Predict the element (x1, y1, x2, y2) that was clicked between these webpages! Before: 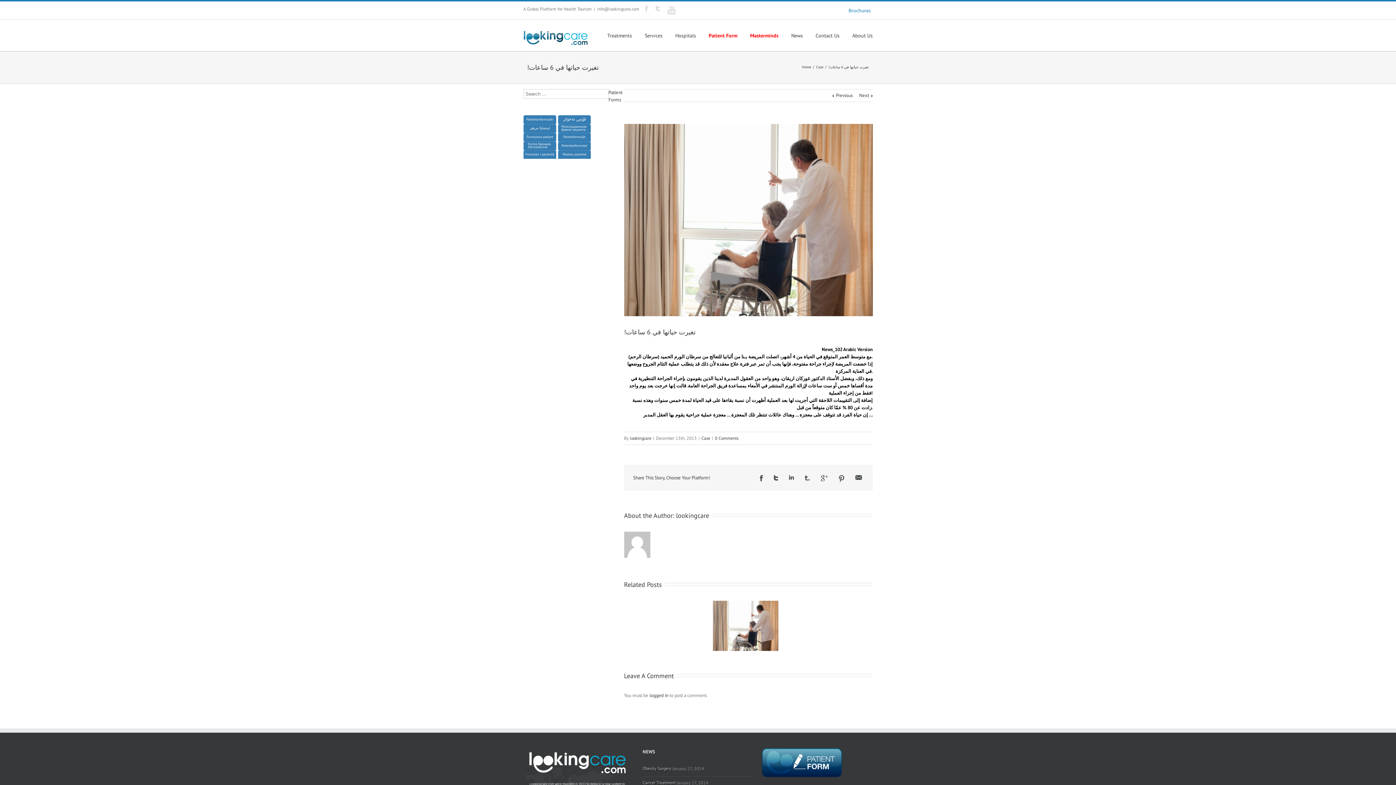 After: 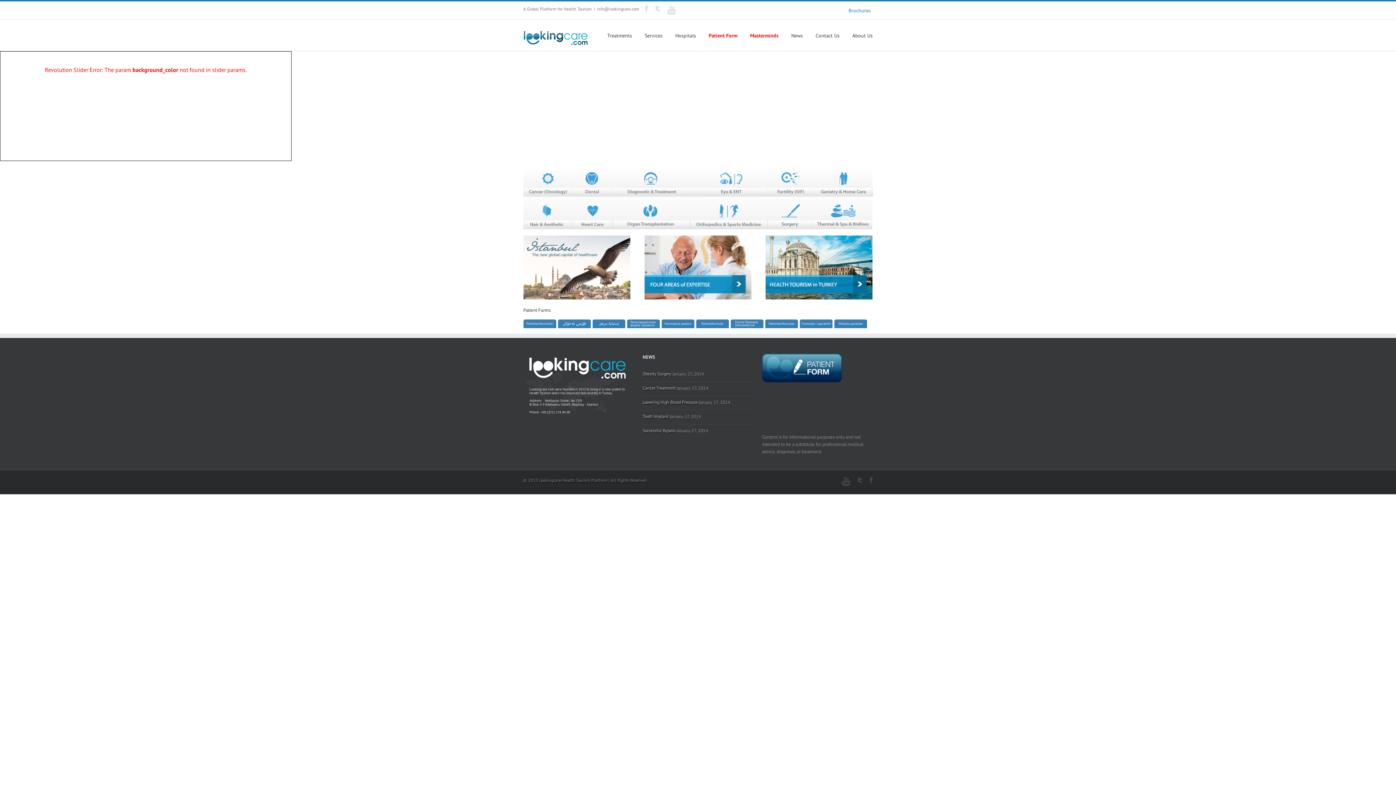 Action: bbox: (523, 30, 587, 45)